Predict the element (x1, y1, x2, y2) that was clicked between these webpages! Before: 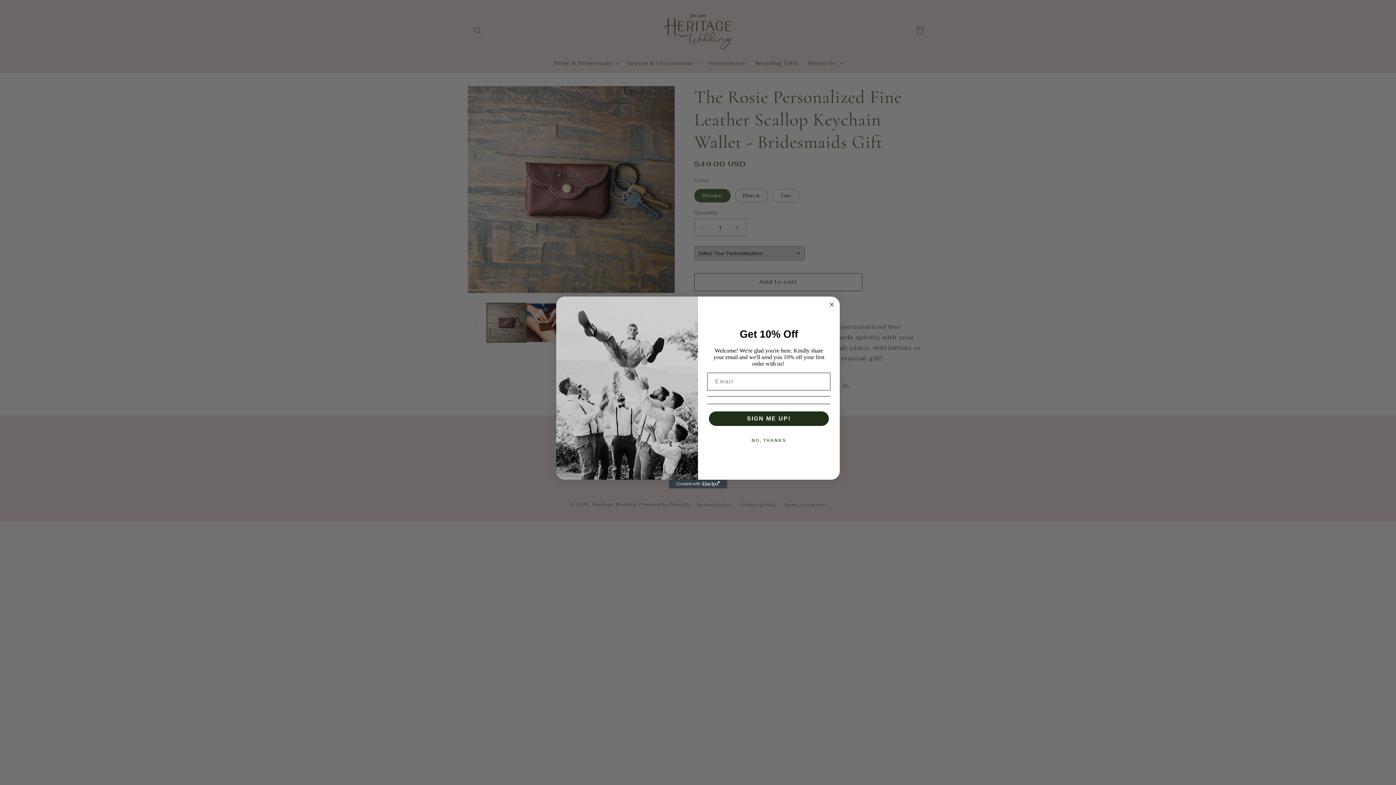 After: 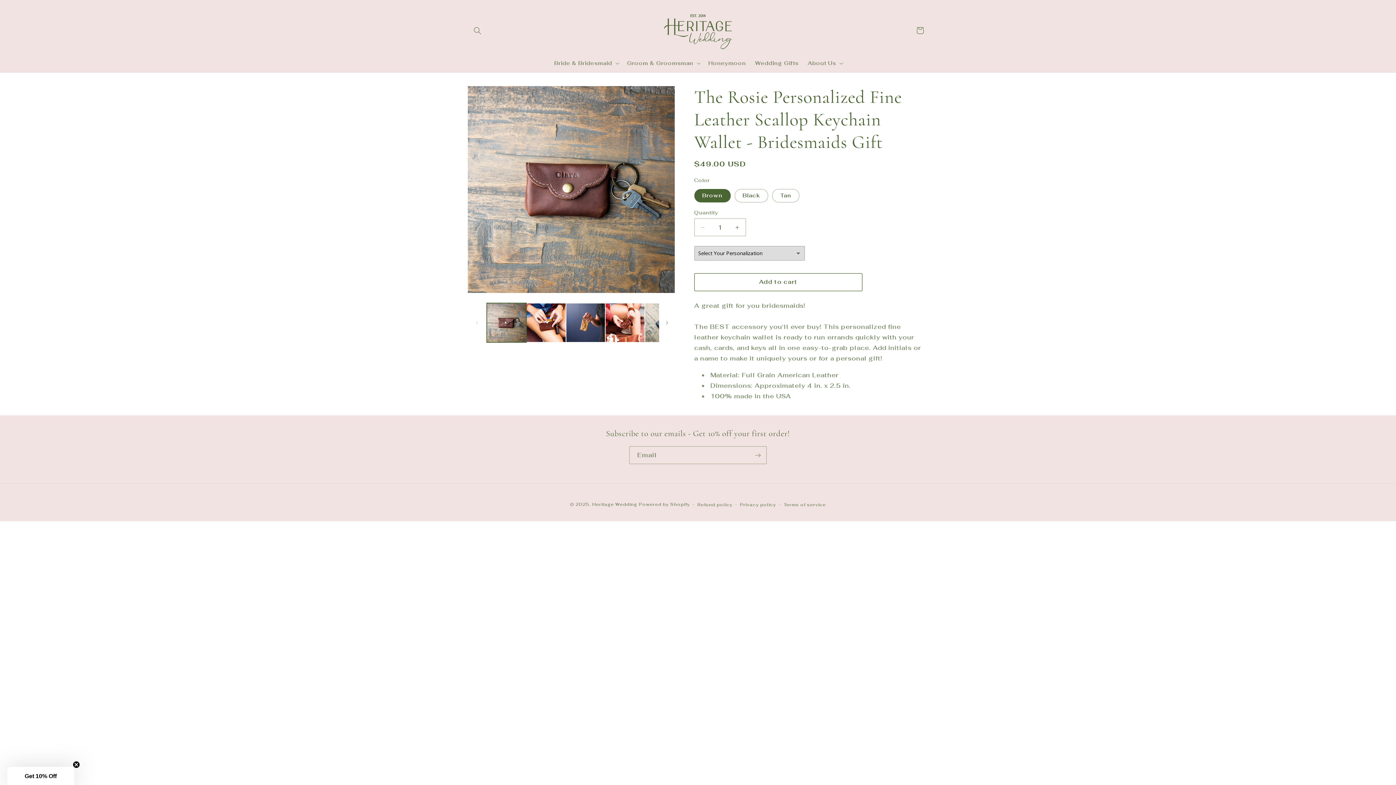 Action: label: NO, THANKS bbox: (707, 433, 830, 447)